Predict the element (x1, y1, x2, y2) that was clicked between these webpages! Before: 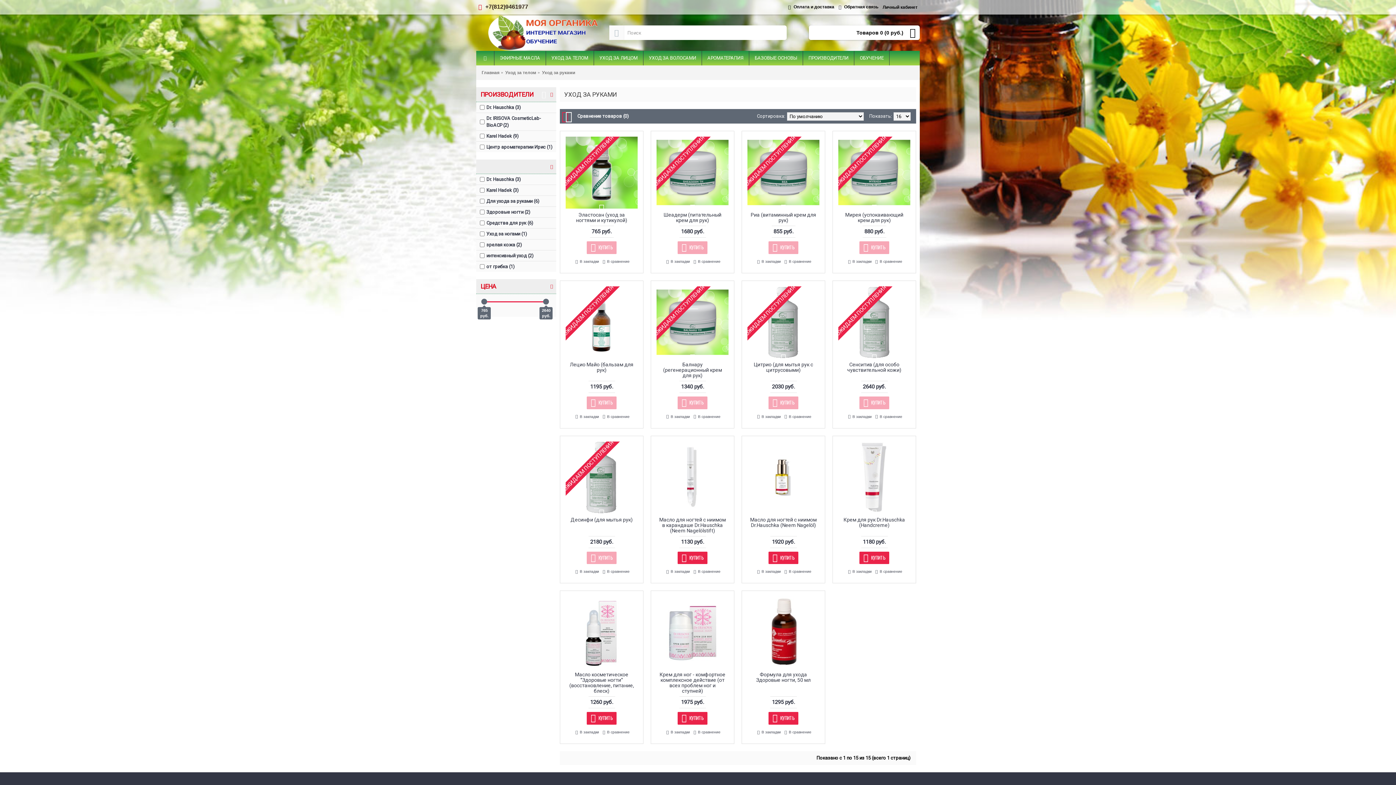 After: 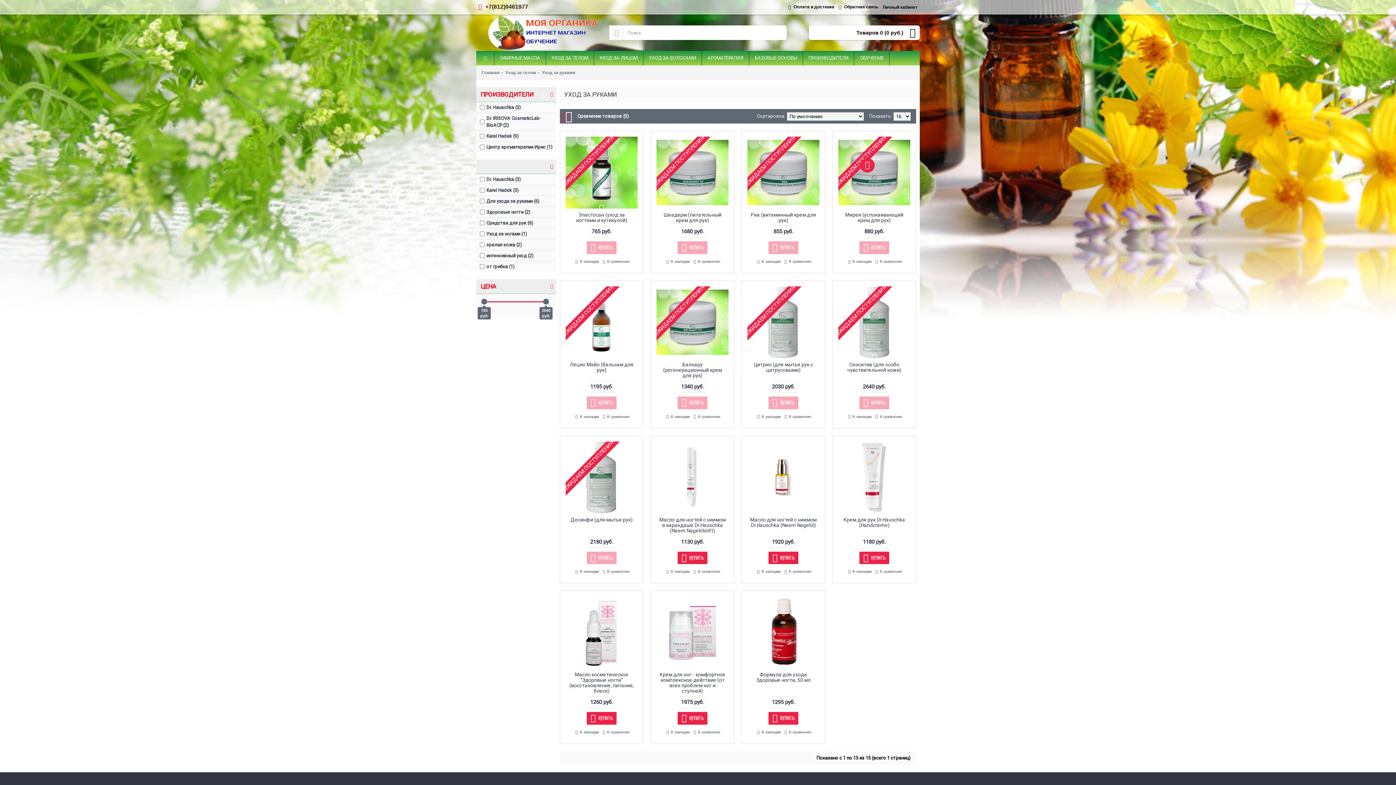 Action: label: В сравнение bbox: (873, 259, 902, 264)